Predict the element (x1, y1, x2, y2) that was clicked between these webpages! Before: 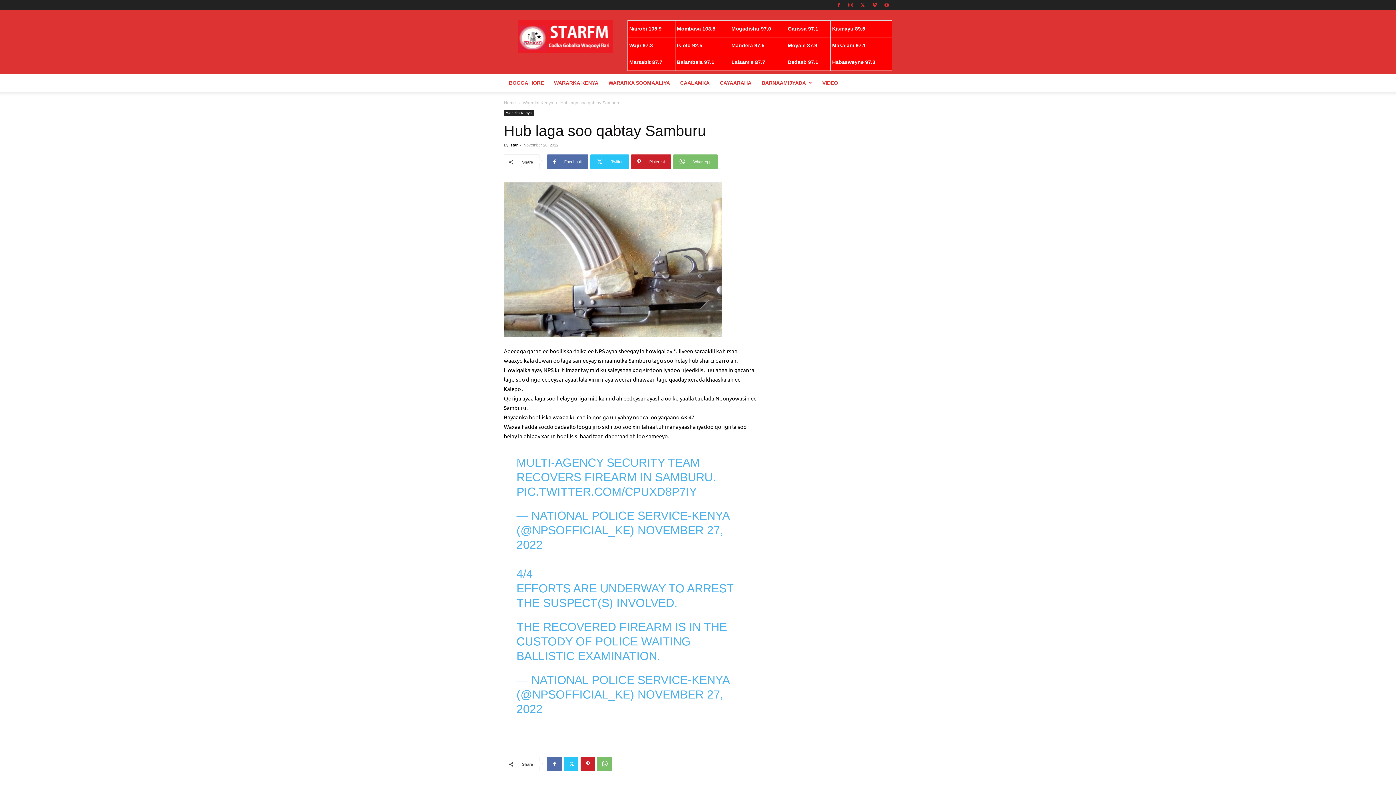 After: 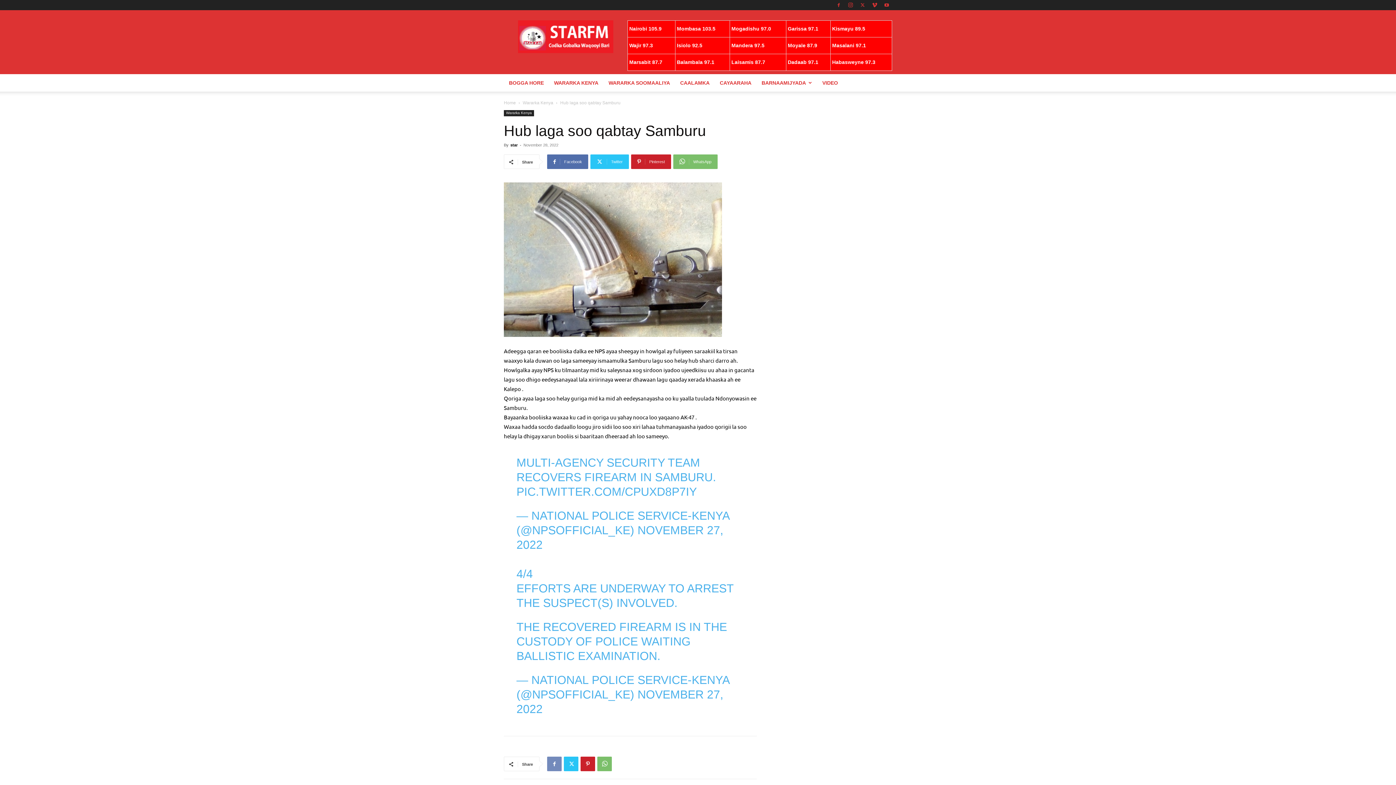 Action: bbox: (547, 757, 561, 771)